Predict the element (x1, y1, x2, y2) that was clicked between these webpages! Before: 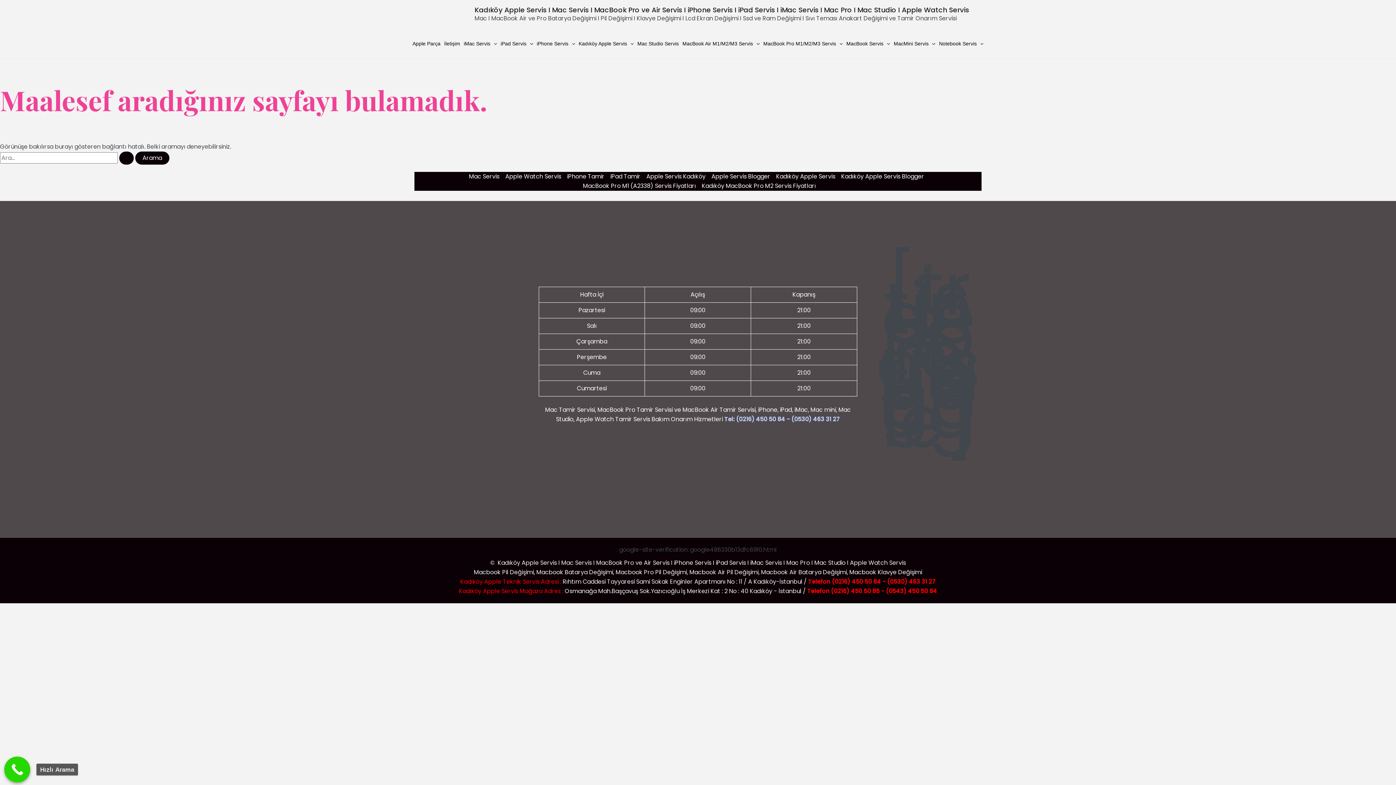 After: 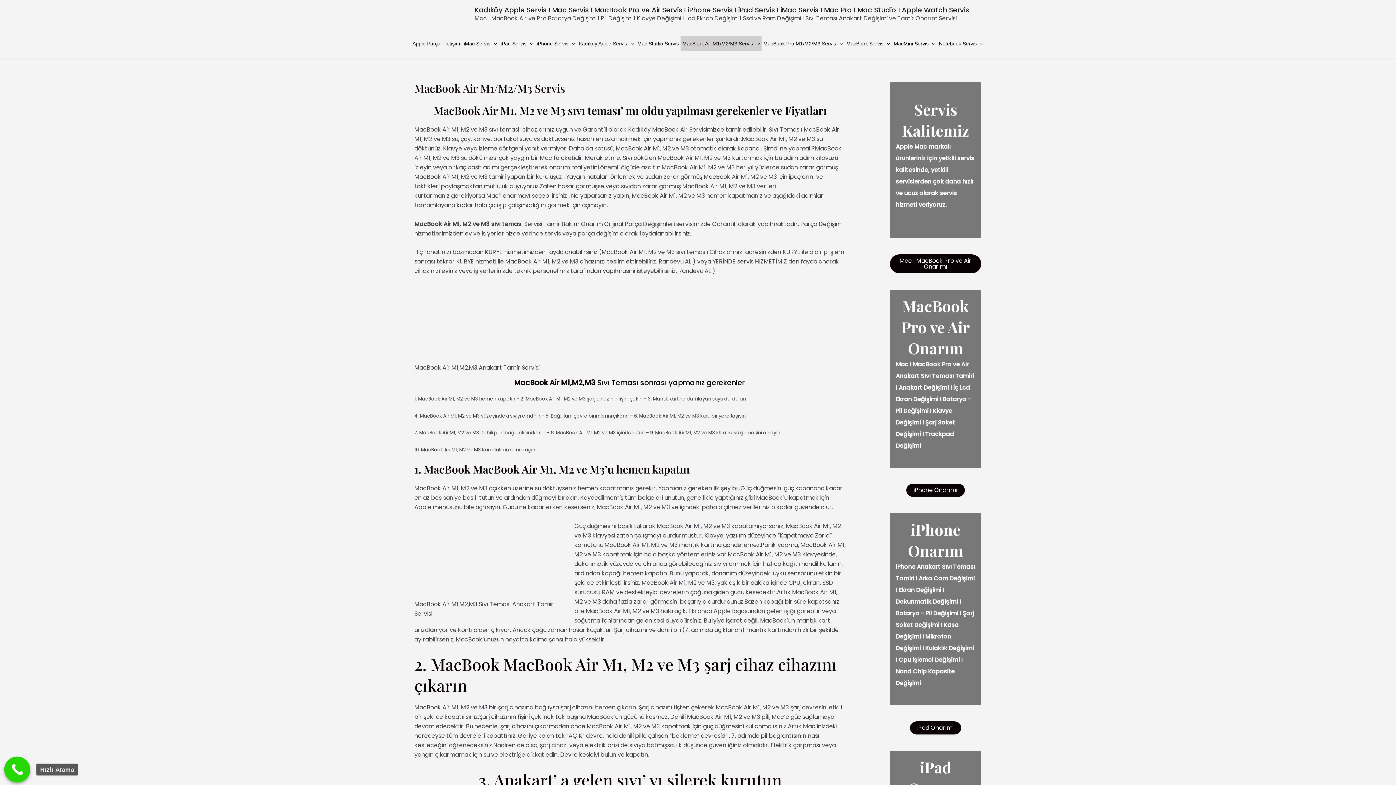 Action: label: MacBook Air M1/M2/M3 Servis bbox: (680, 36, 761, 50)